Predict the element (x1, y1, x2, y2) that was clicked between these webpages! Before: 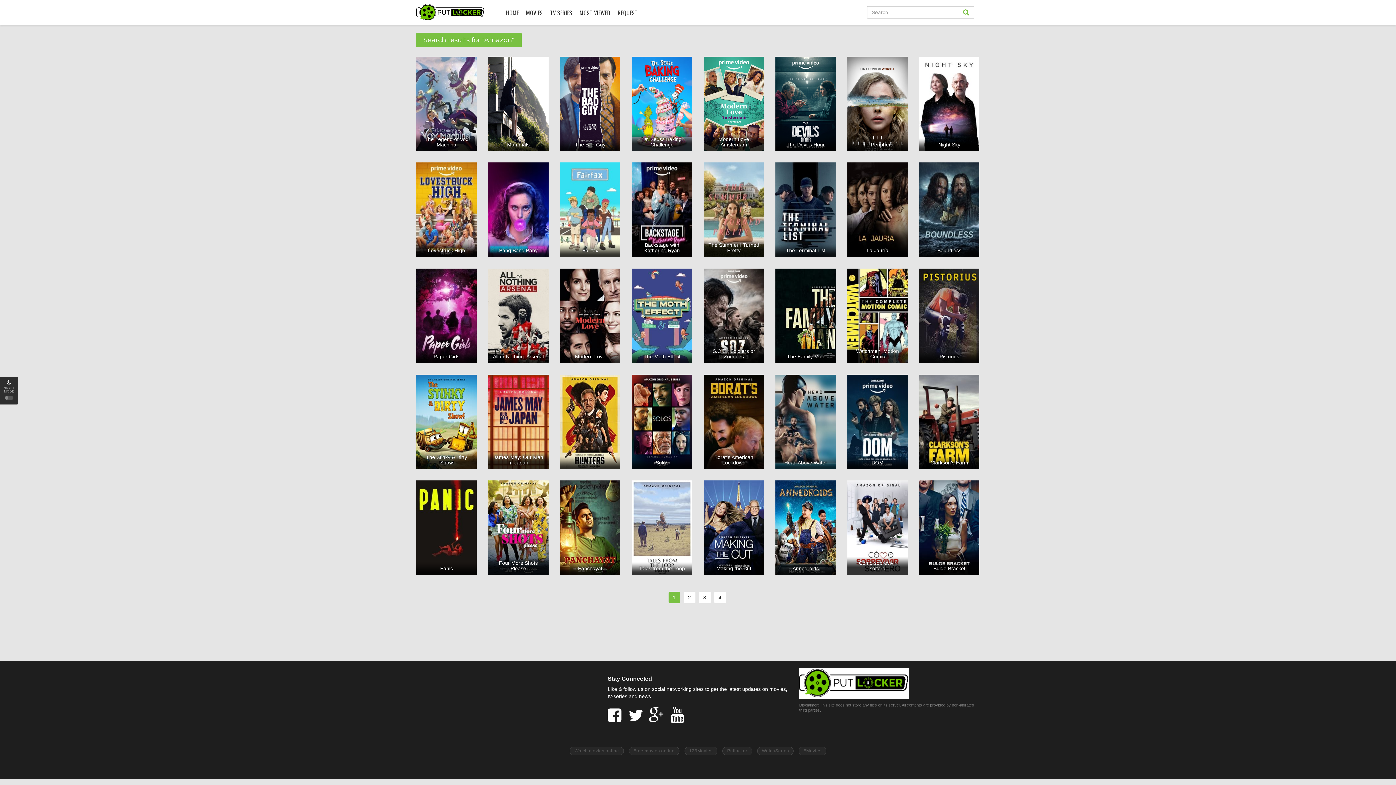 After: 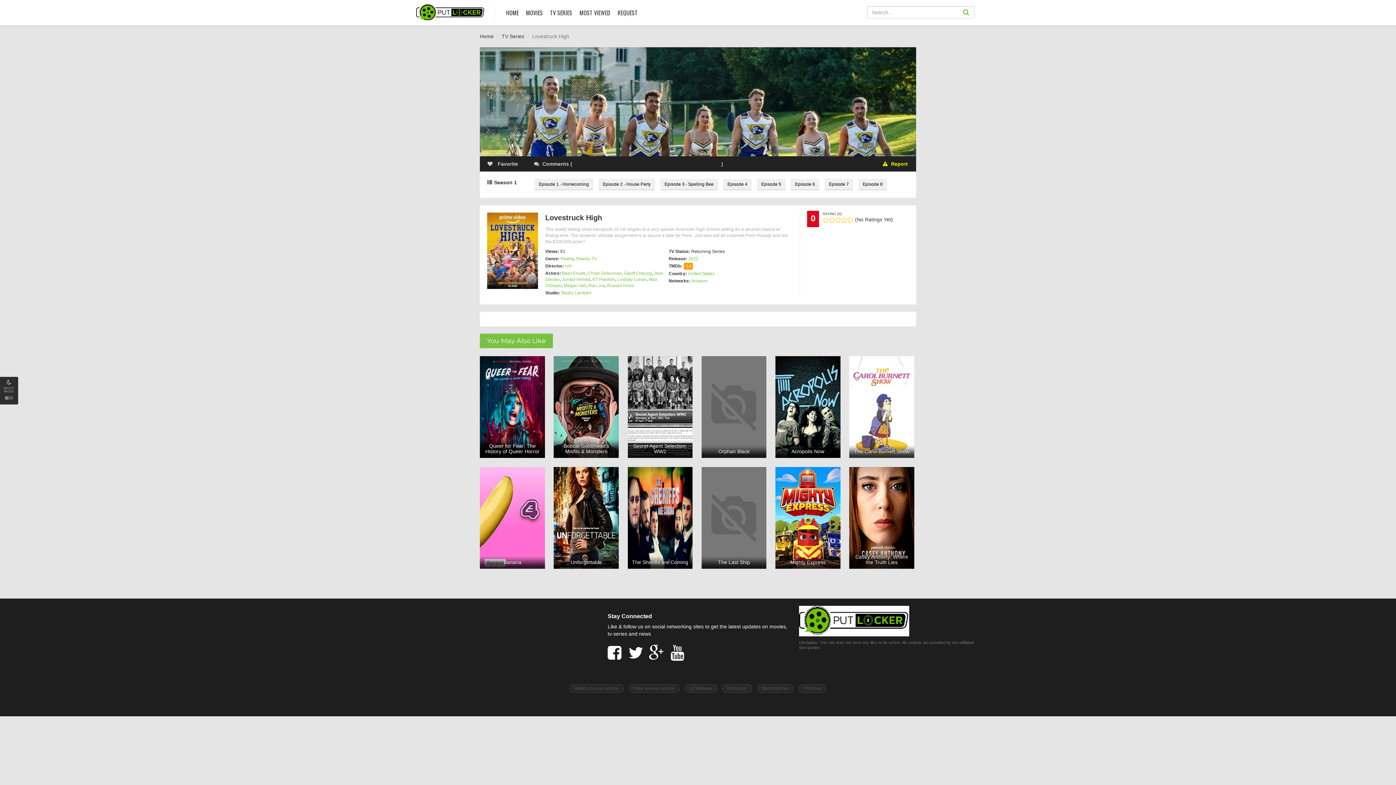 Action: bbox: (416, 162, 476, 257) label: Lovestruck High